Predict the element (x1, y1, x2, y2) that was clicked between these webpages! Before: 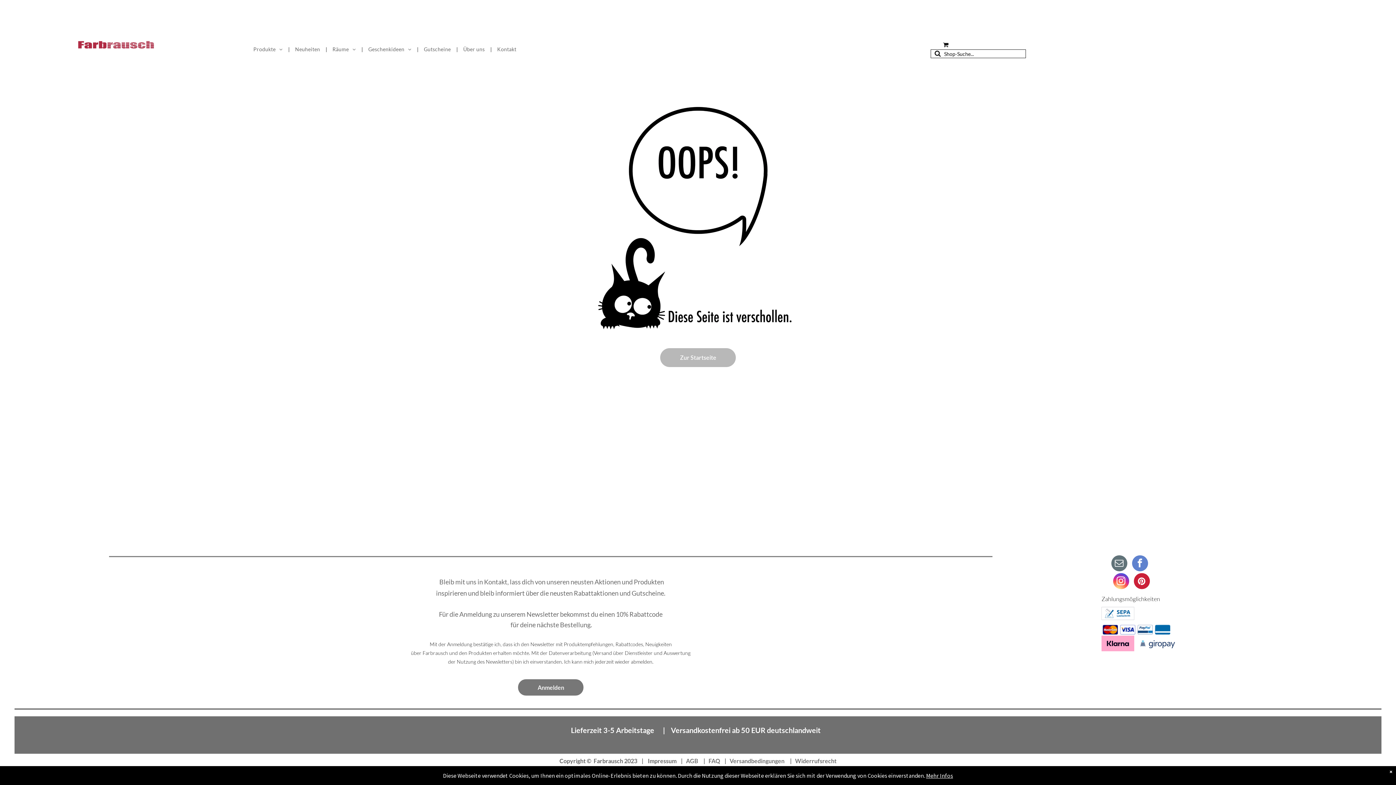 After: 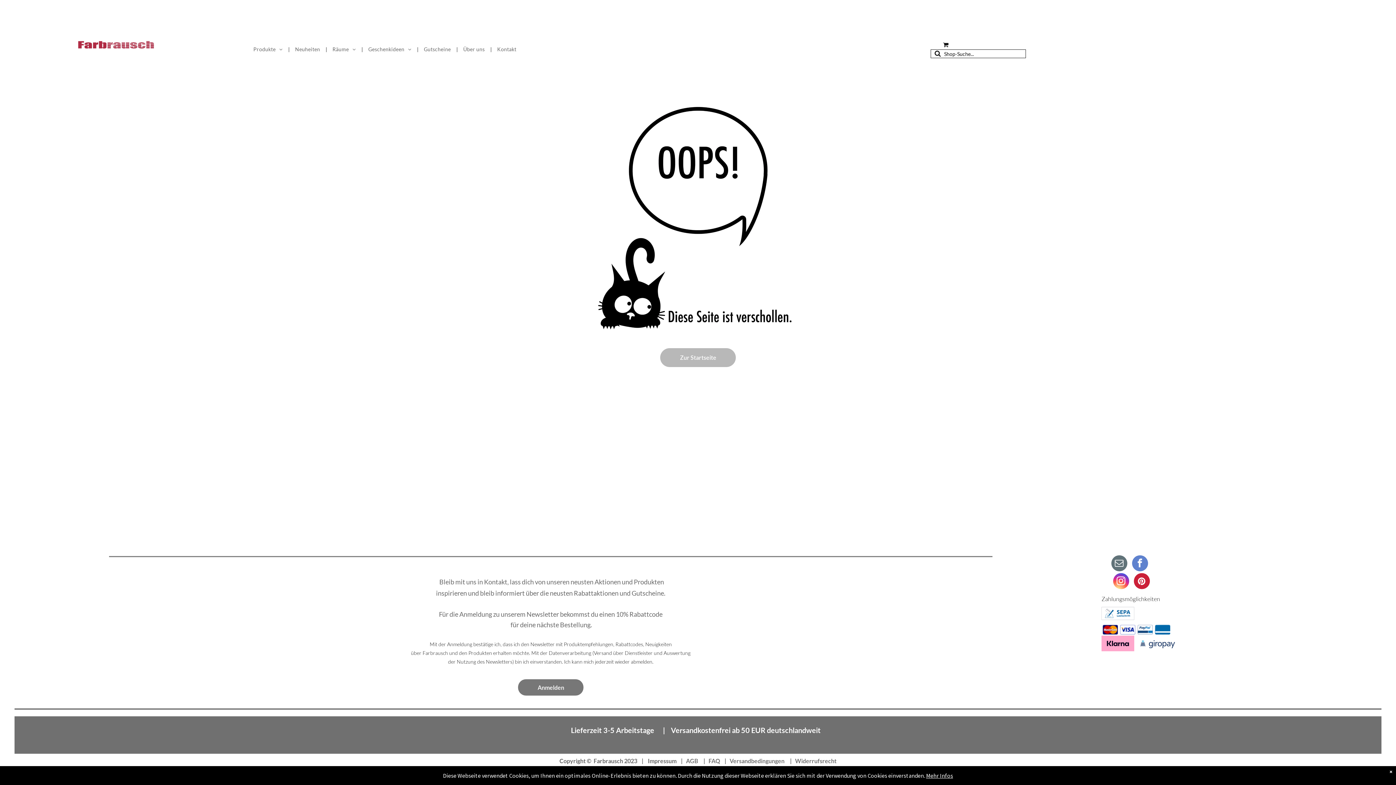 Action: bbox: (1134, 573, 1150, 591) label: pinterest